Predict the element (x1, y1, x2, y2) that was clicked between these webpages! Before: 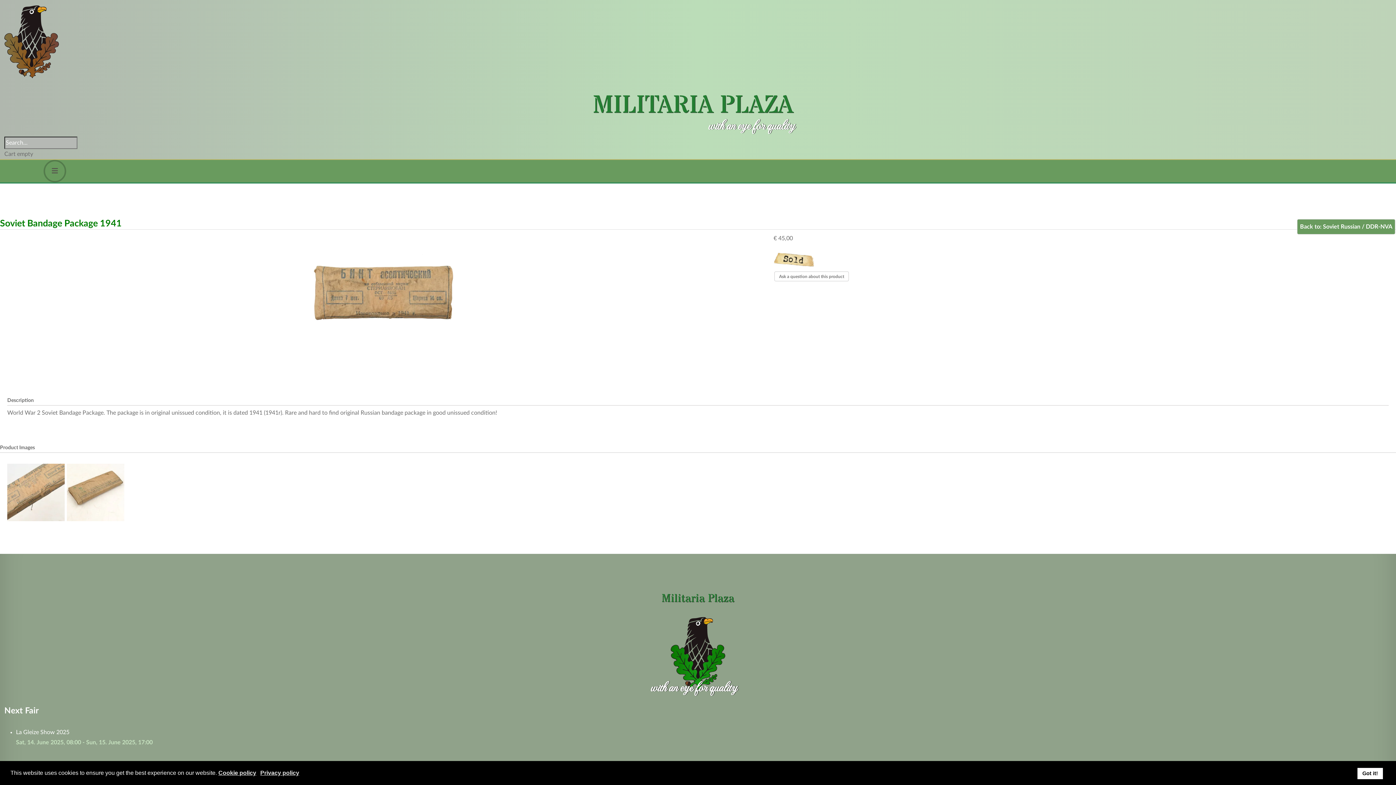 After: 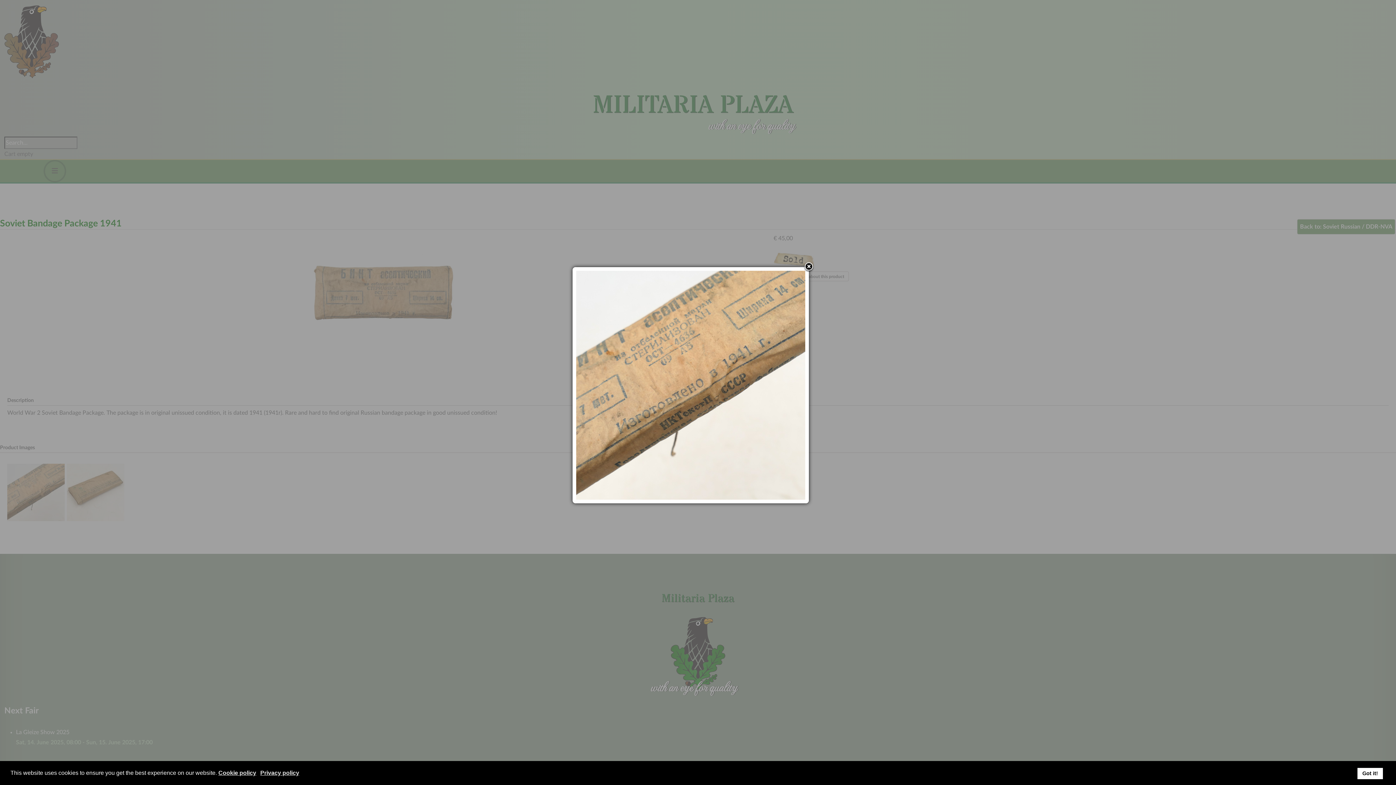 Action: bbox: (7, 491, 66, 497)